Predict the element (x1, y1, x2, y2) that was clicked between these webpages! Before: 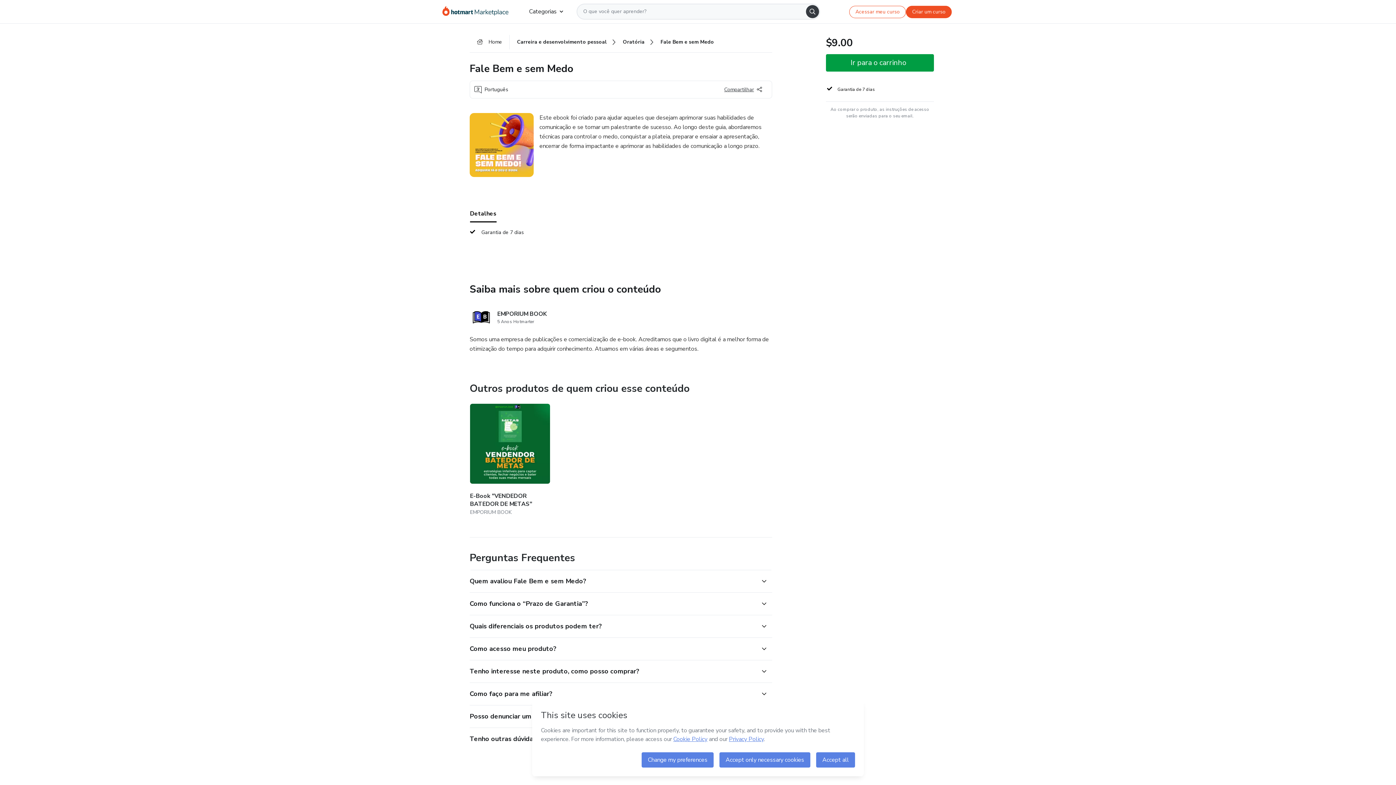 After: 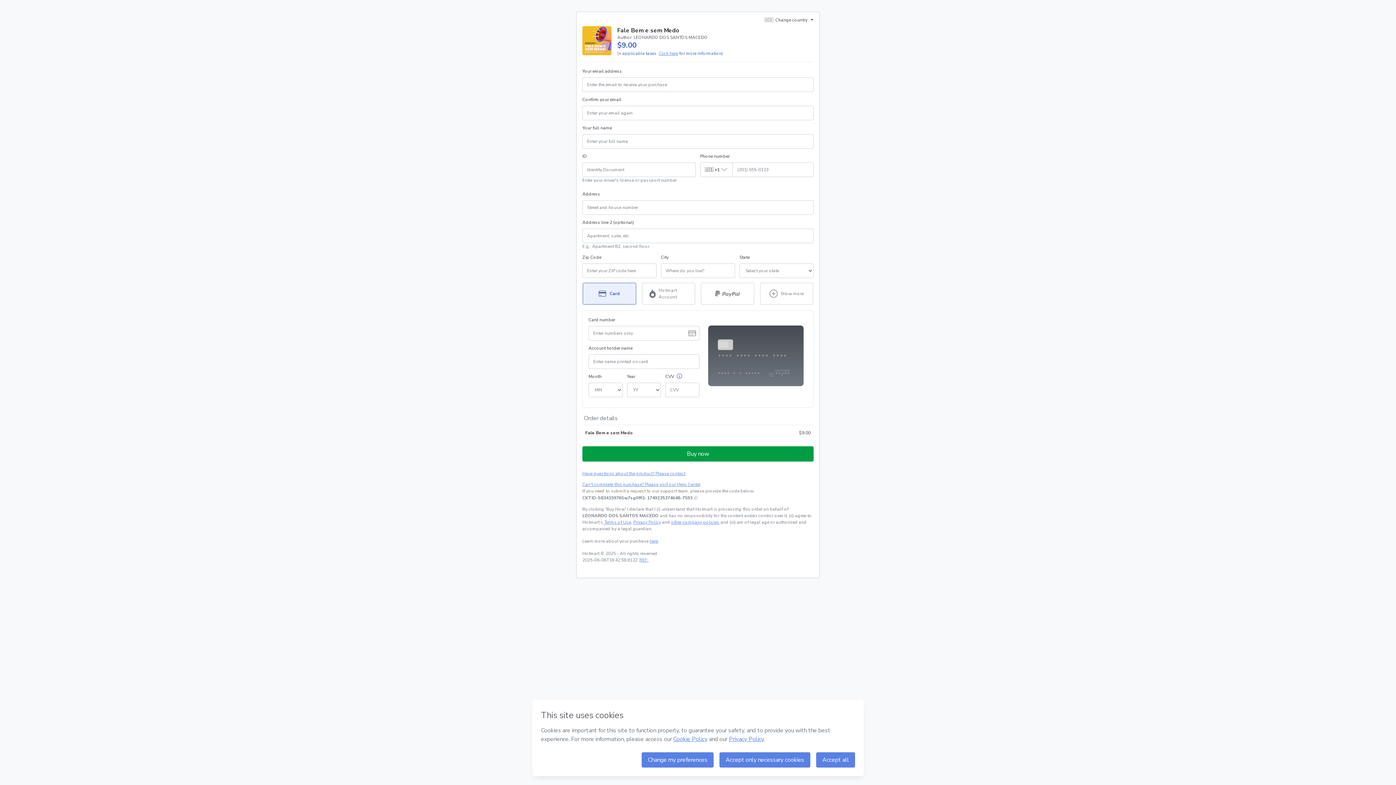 Action: bbox: (826, 54, 934, 71) label: Ir para o carrinho $9.00 